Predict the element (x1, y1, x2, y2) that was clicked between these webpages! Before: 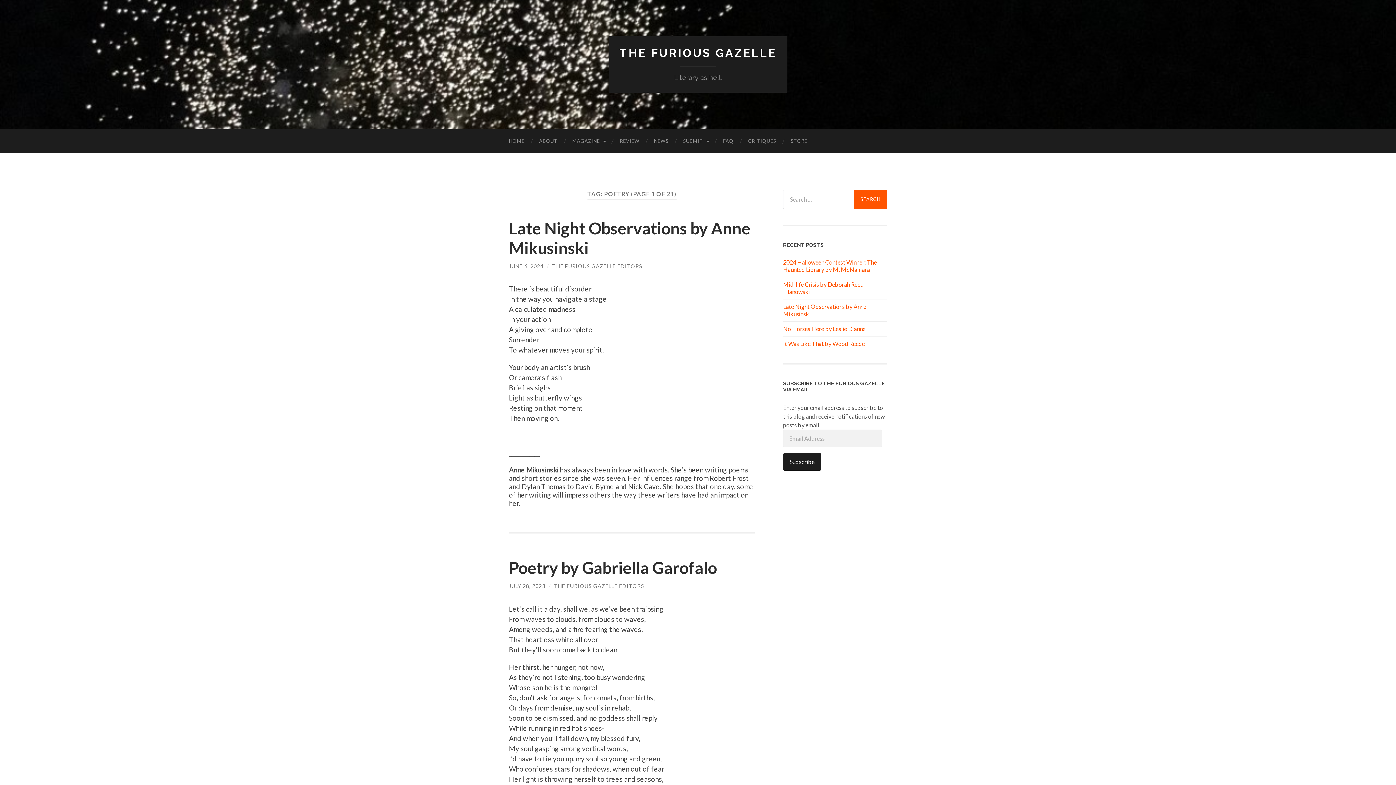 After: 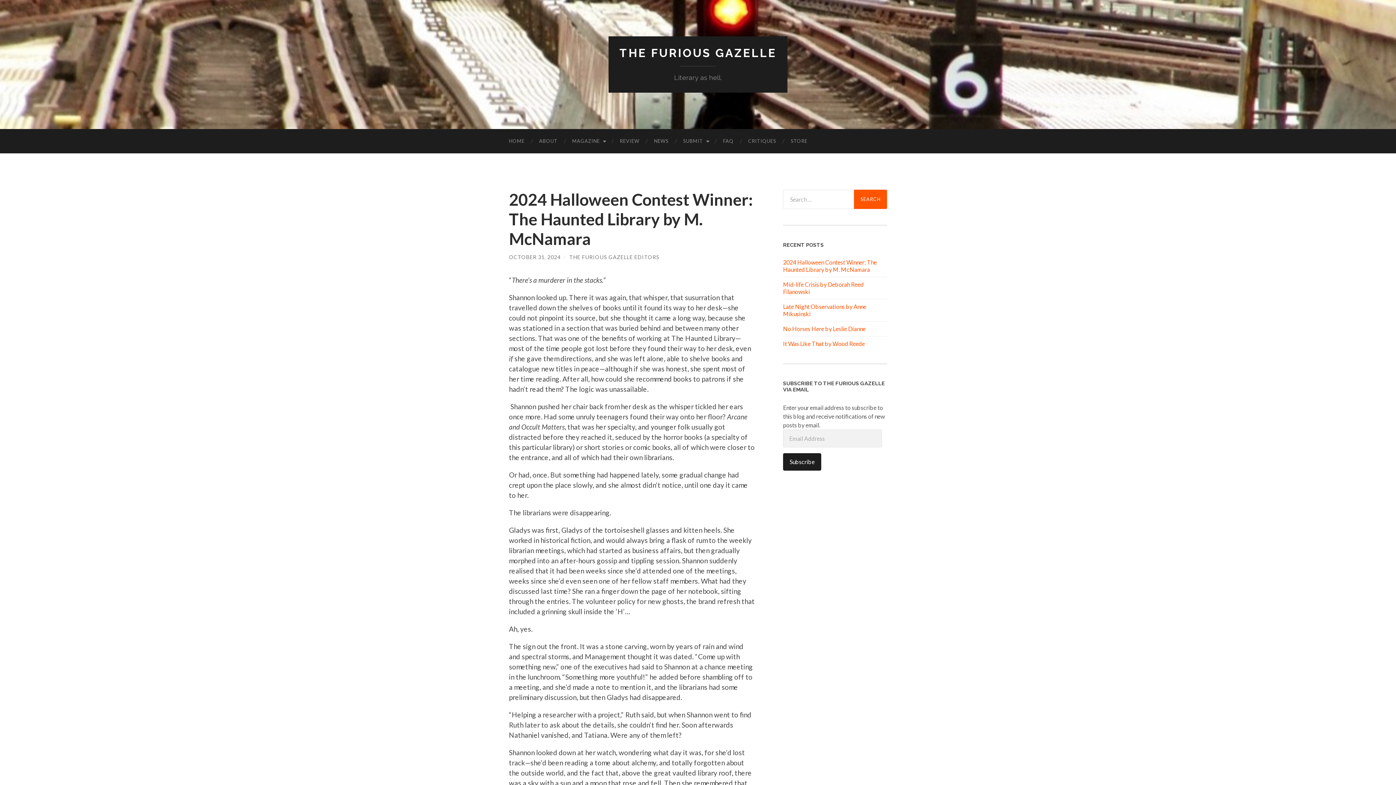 Action: bbox: (783, 258, 877, 273) label: 2024 Halloween Contest Winner: The Haunted Library by M. McNamara